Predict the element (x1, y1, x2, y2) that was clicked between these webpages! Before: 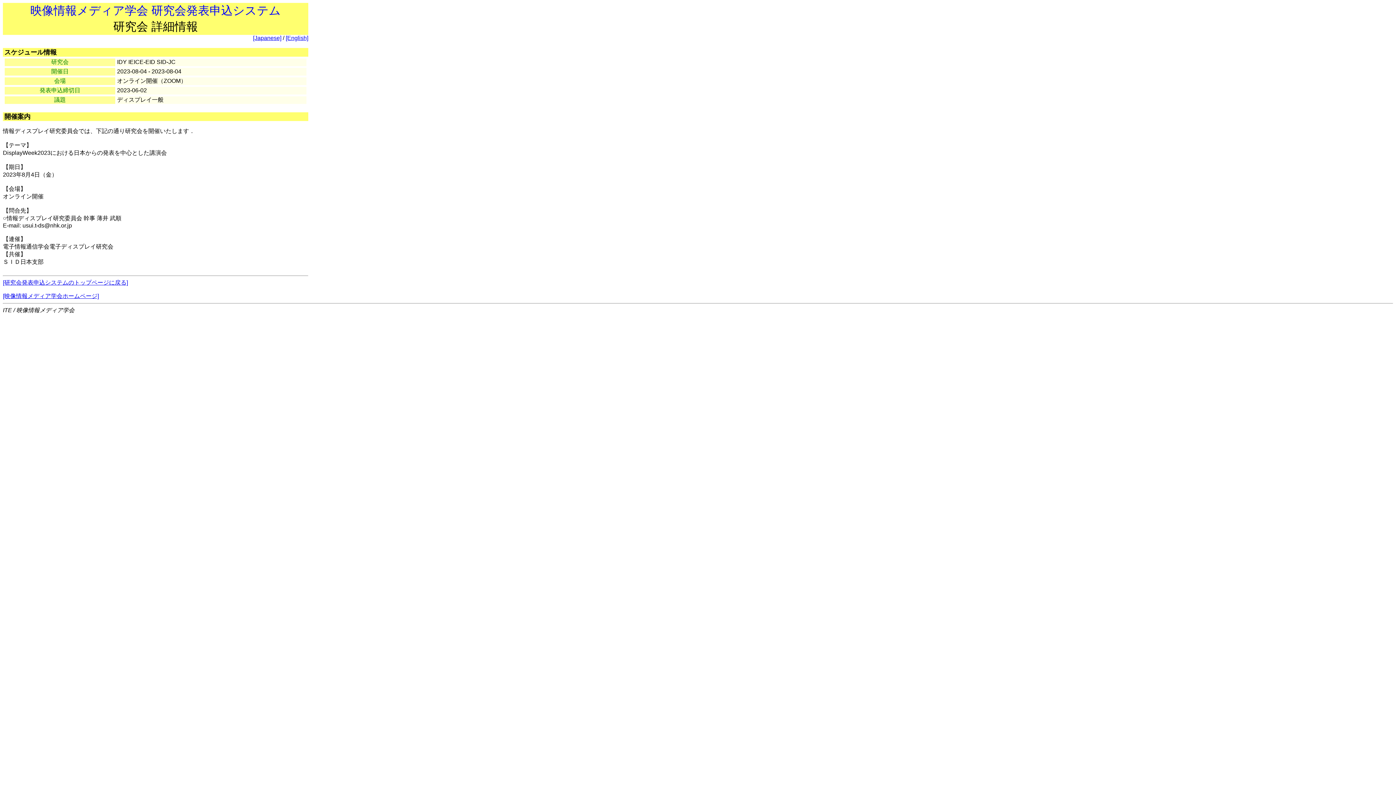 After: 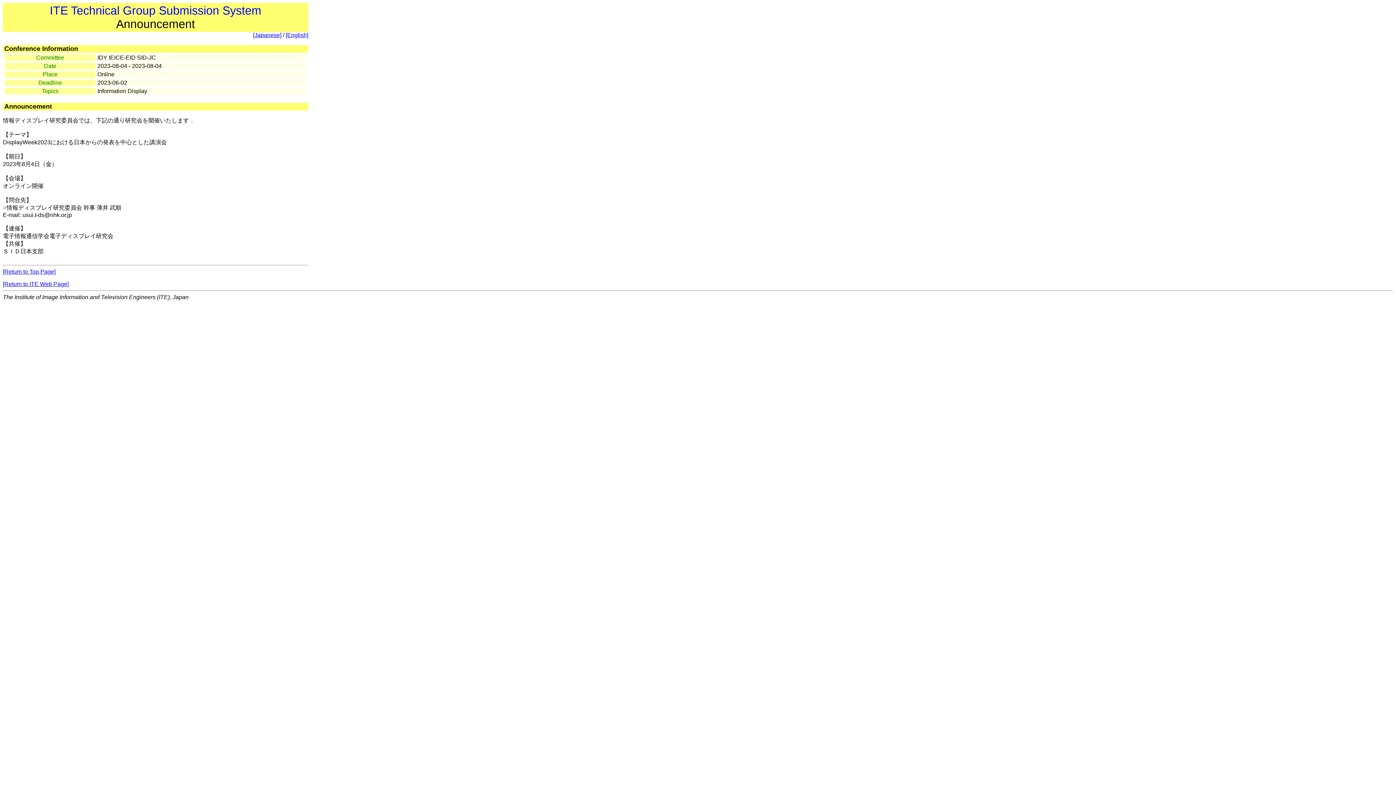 Action: bbox: (285, 34, 308, 41) label: [English]